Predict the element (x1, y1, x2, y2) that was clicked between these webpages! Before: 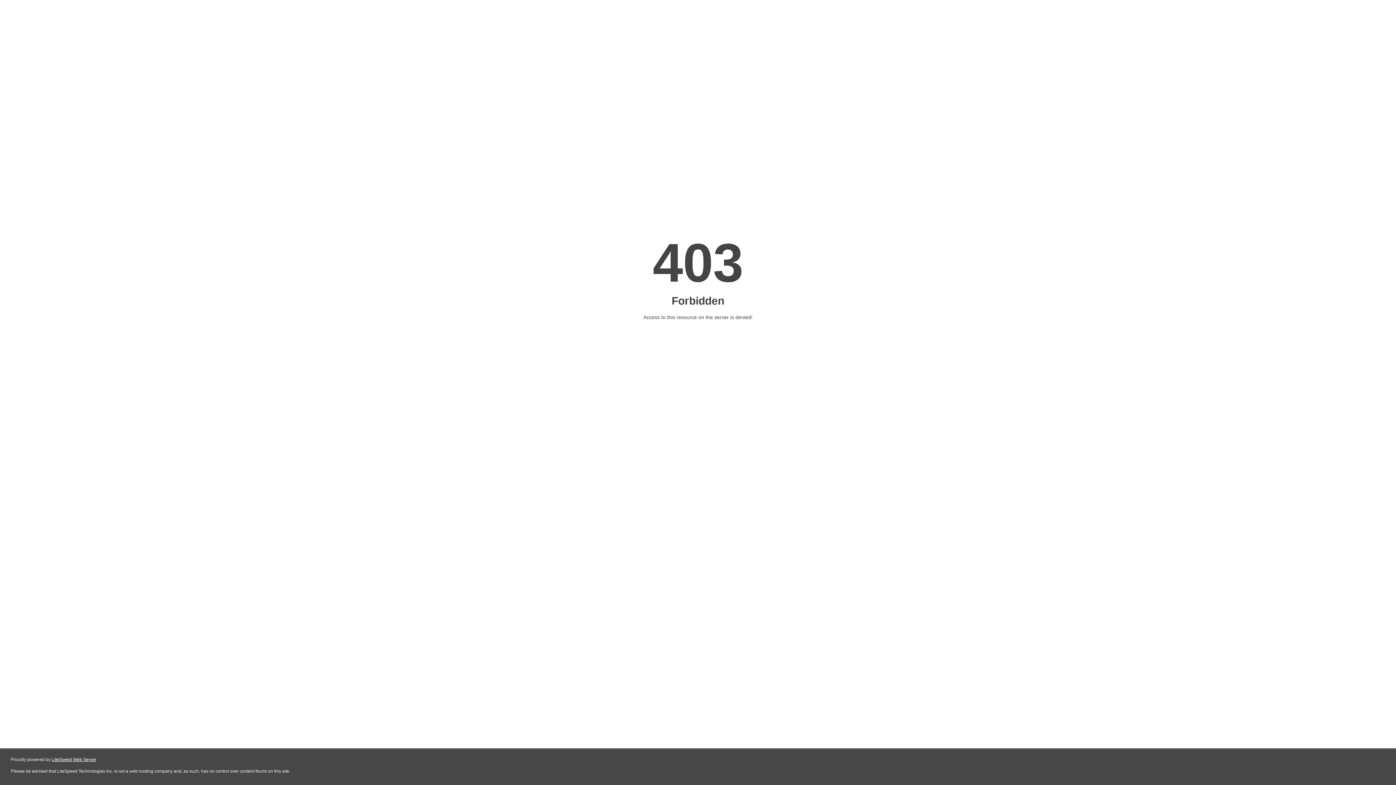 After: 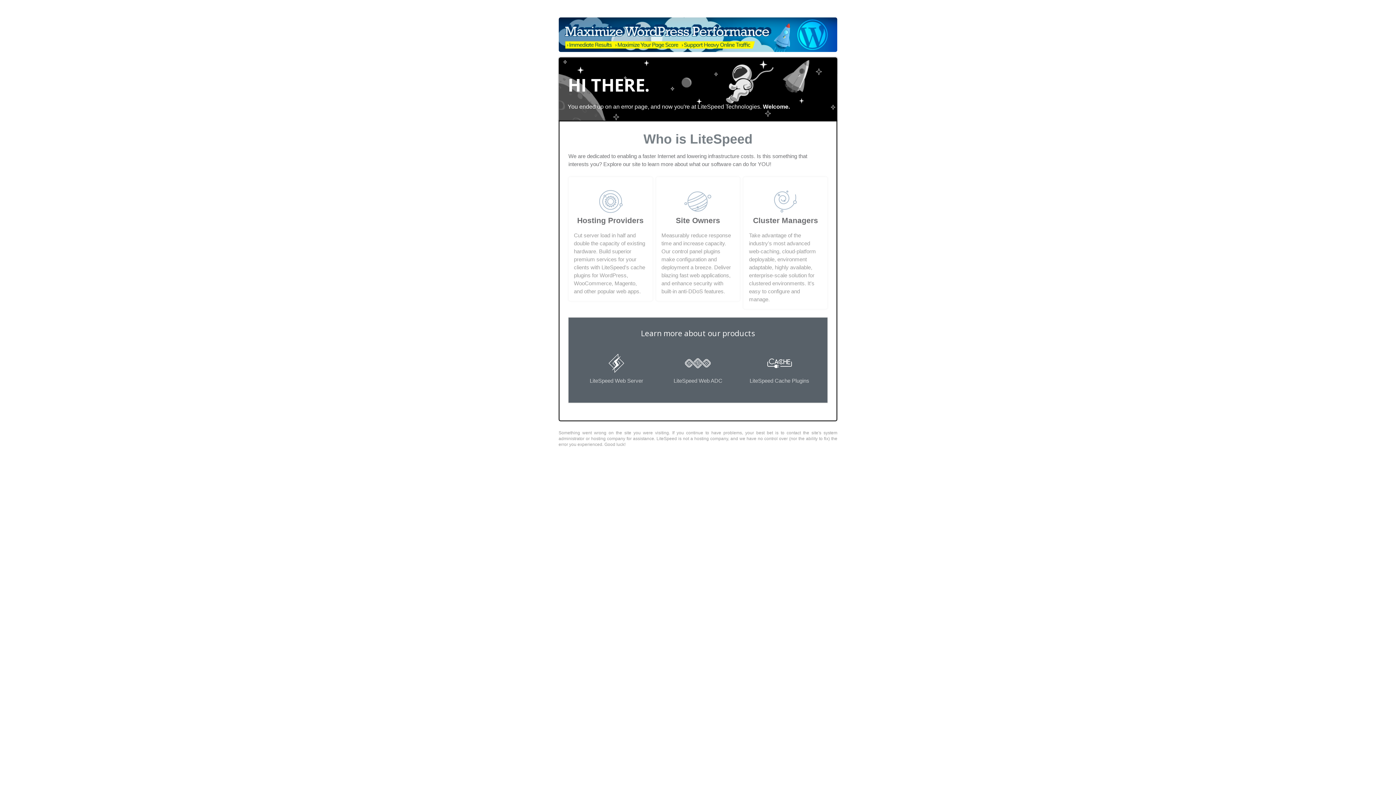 Action: bbox: (51, 757, 96, 762) label: LiteSpeed Web Server